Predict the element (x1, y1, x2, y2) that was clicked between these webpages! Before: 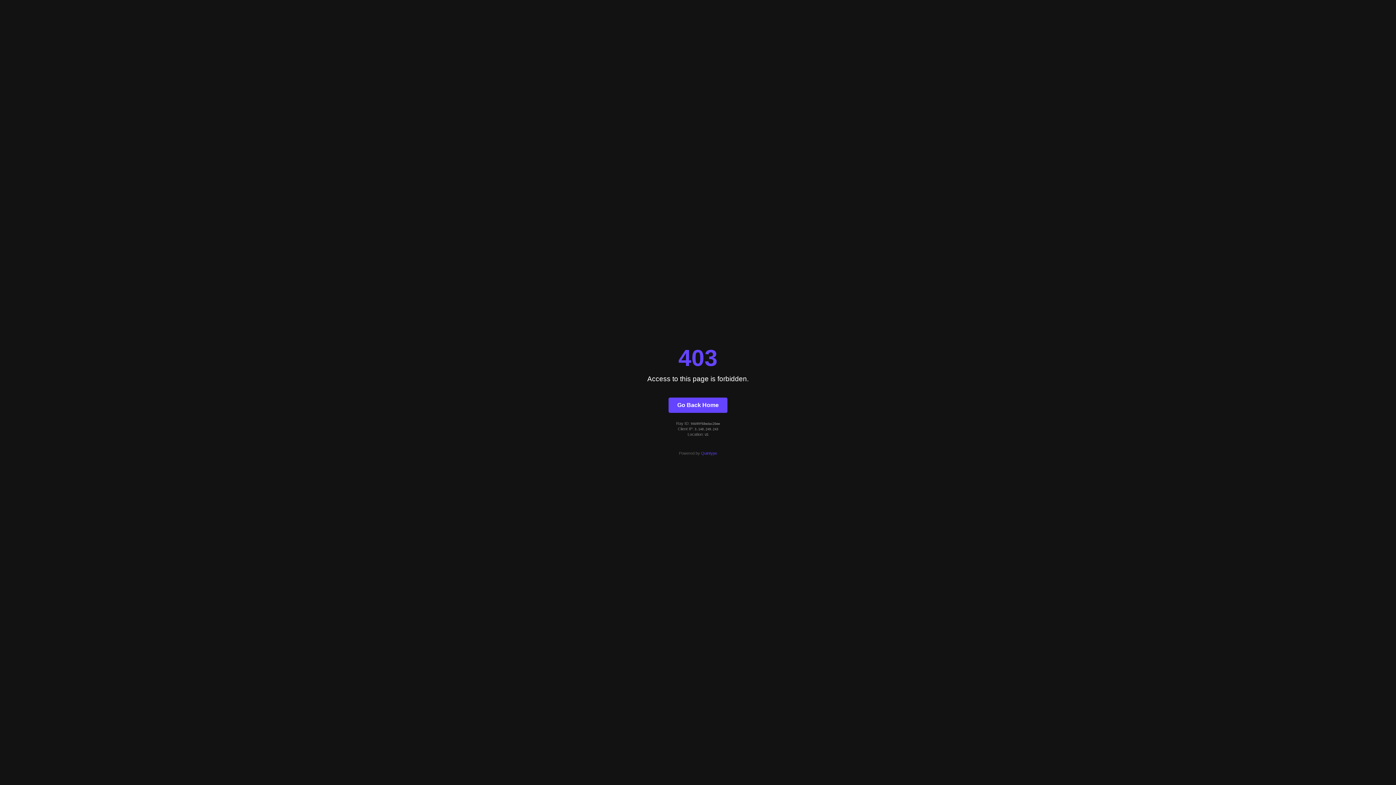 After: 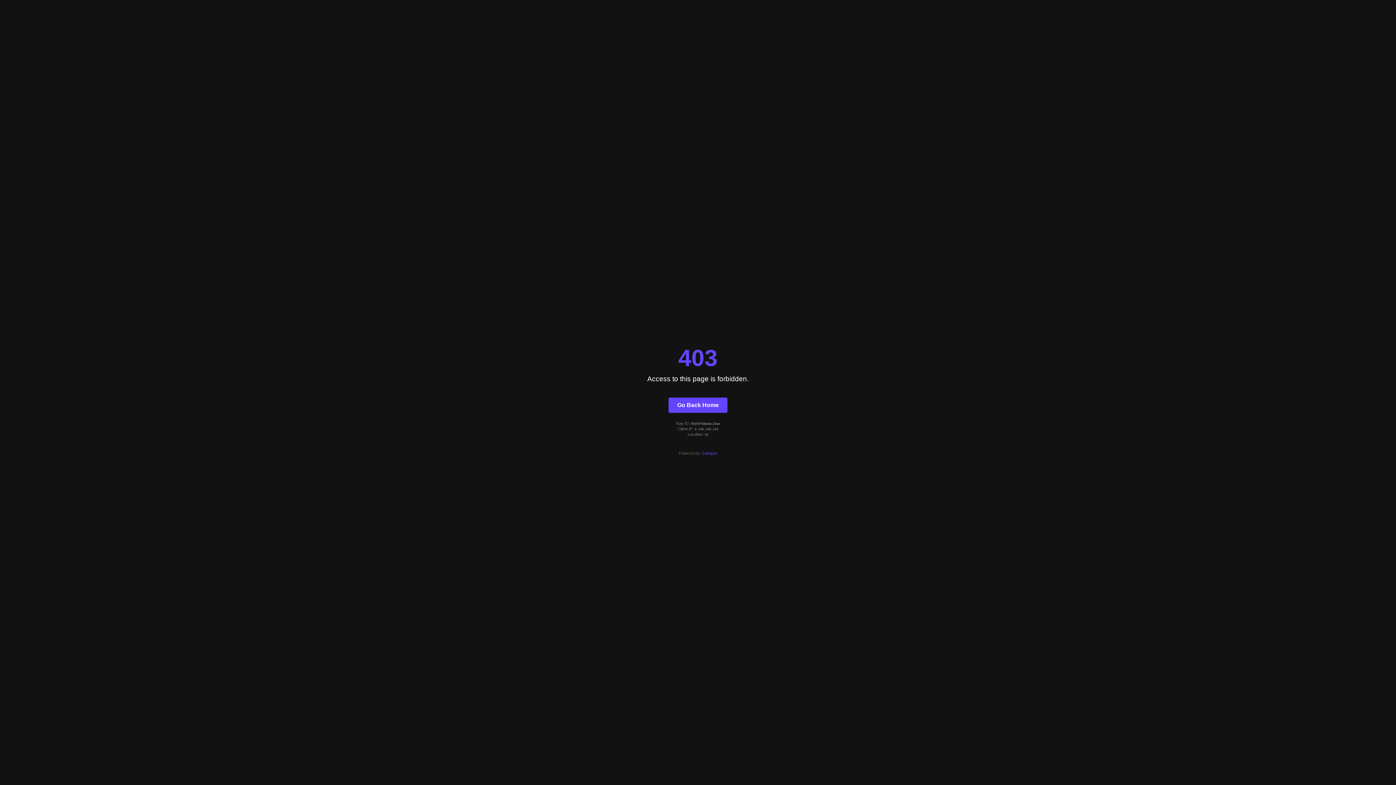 Action: bbox: (701, 451, 717, 455) label: Quintype